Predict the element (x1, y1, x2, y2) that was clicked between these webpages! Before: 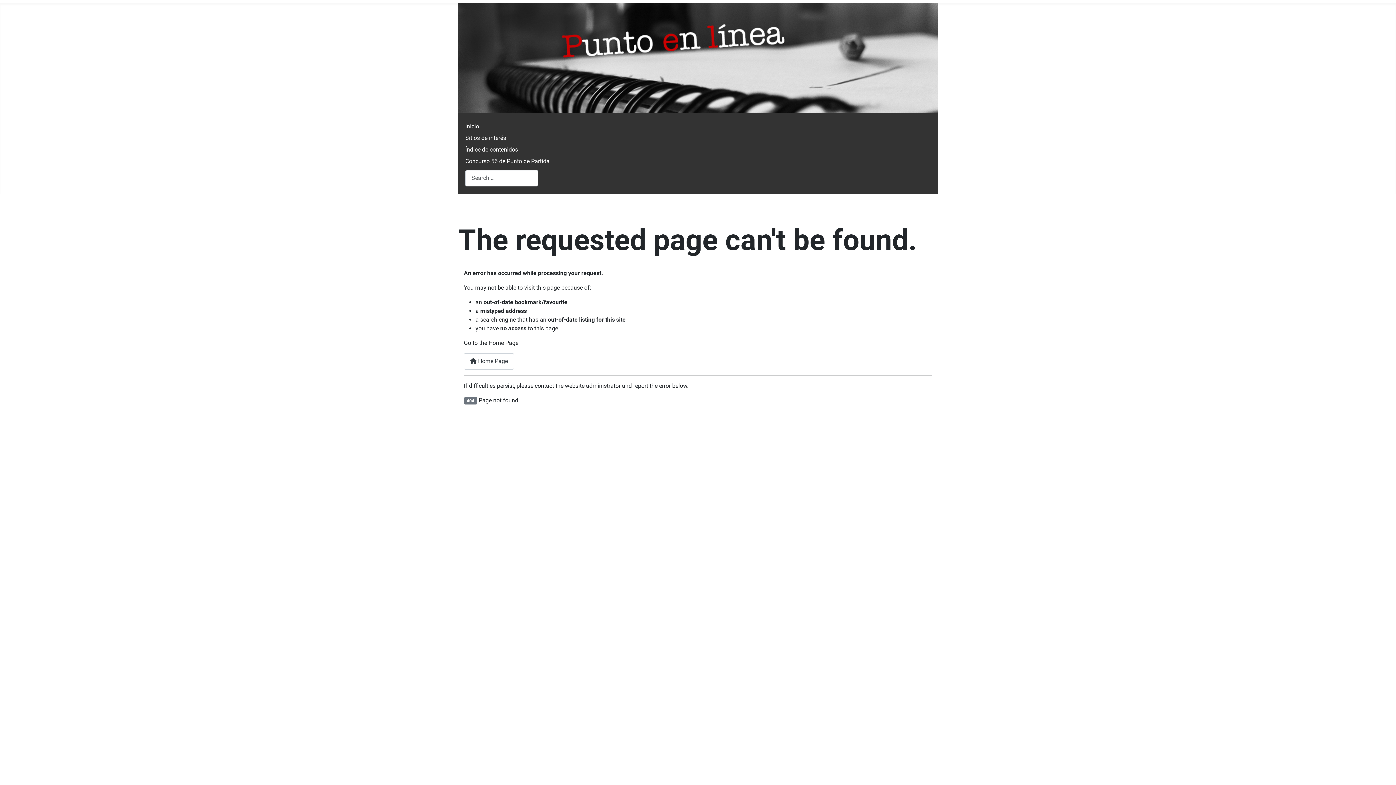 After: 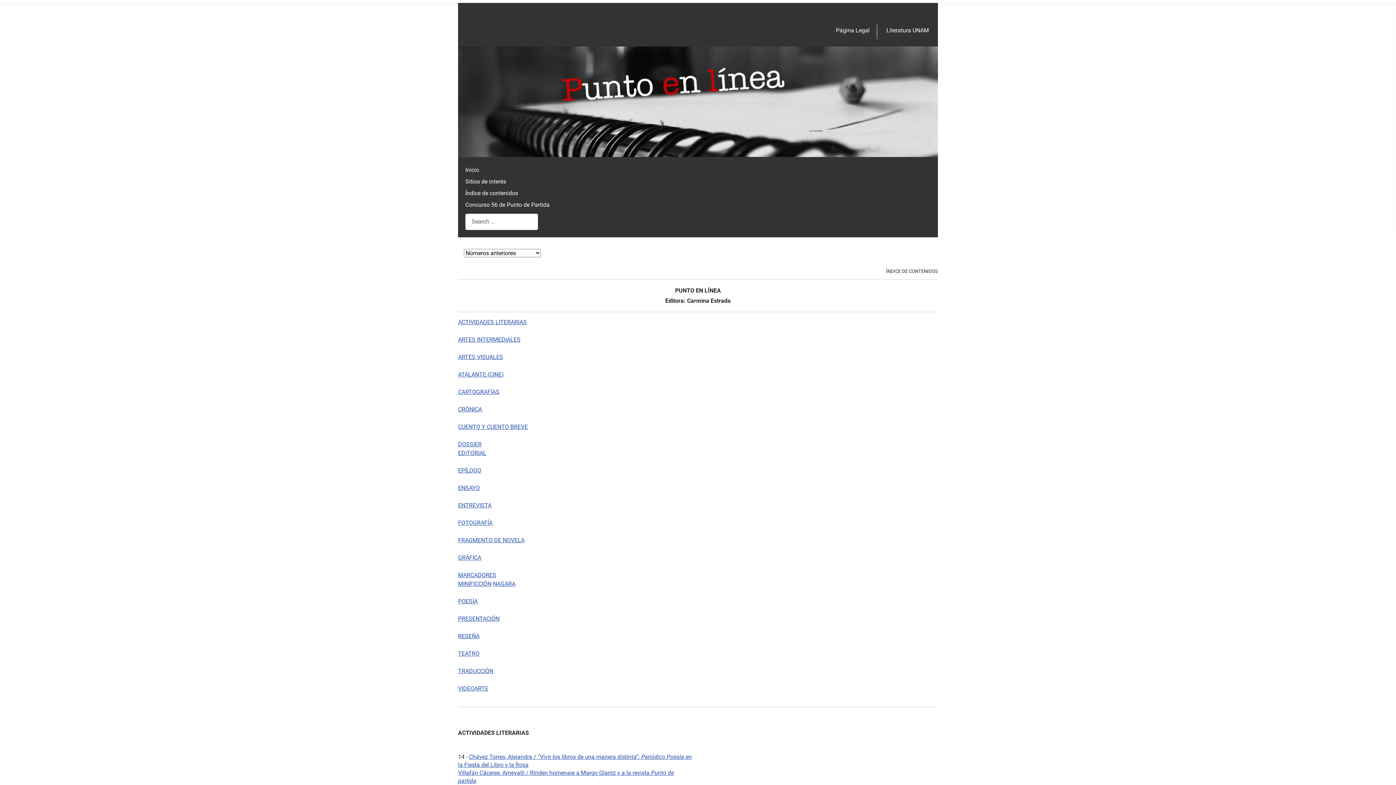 Action: label: Índice de contenidos bbox: (465, 146, 518, 153)